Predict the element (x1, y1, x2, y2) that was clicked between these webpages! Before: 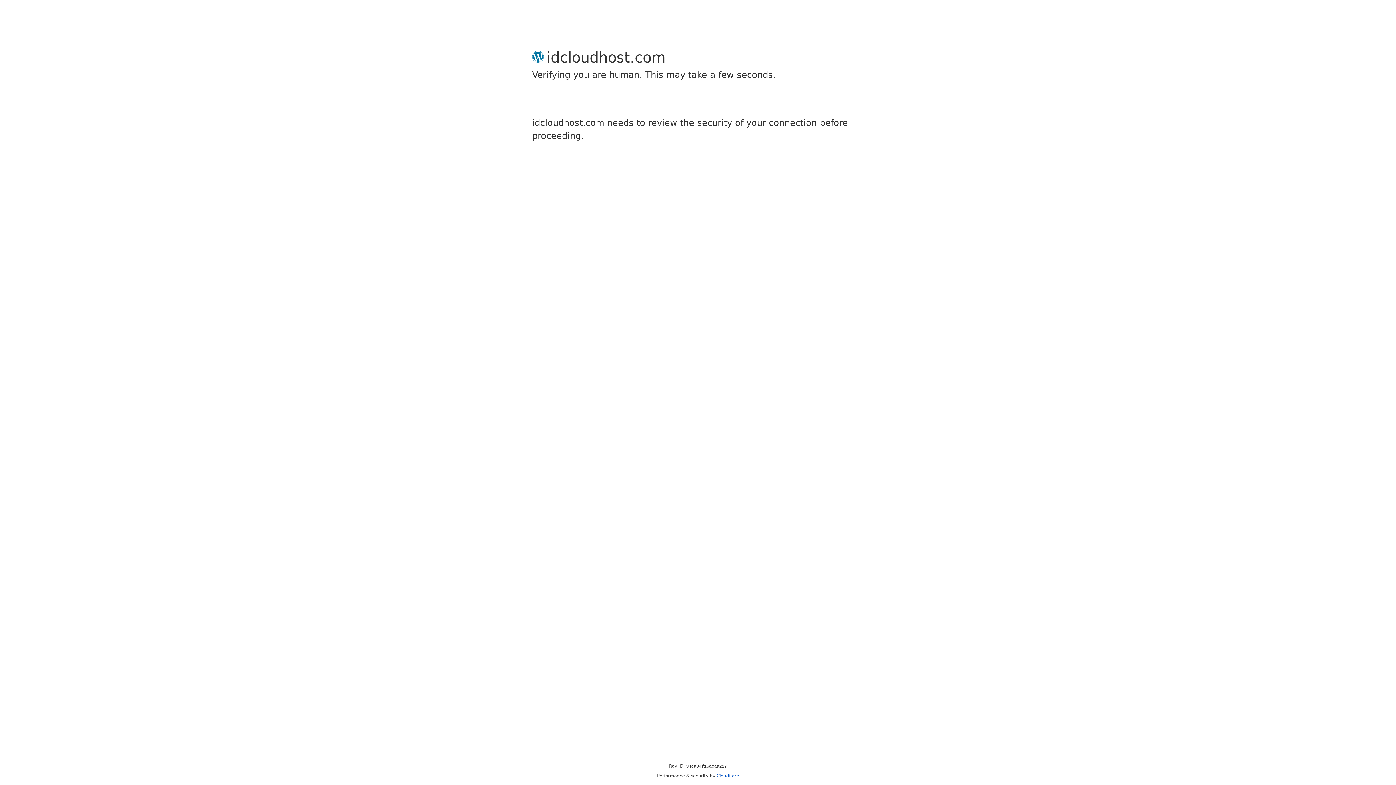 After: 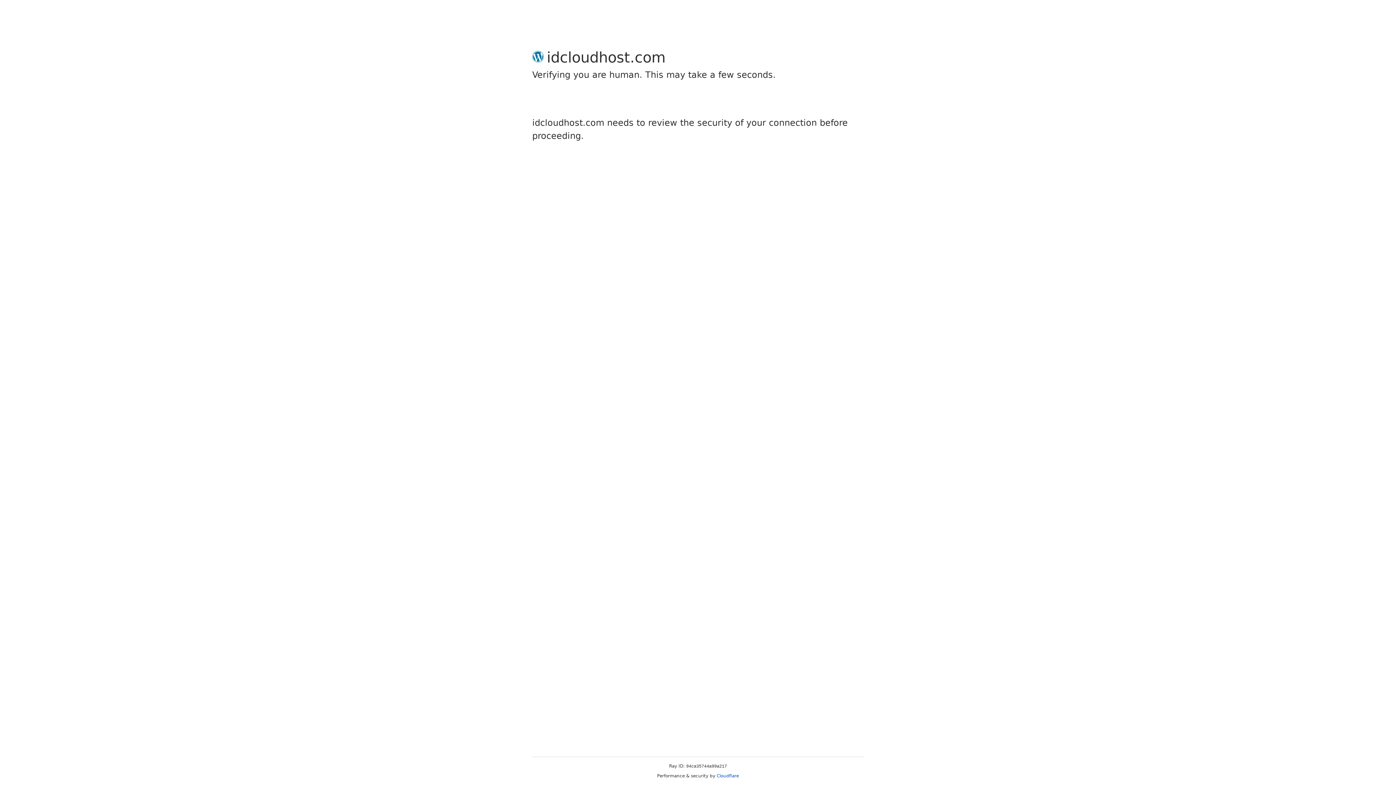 Action: bbox: (716, 773, 739, 778) label: Cloudflare